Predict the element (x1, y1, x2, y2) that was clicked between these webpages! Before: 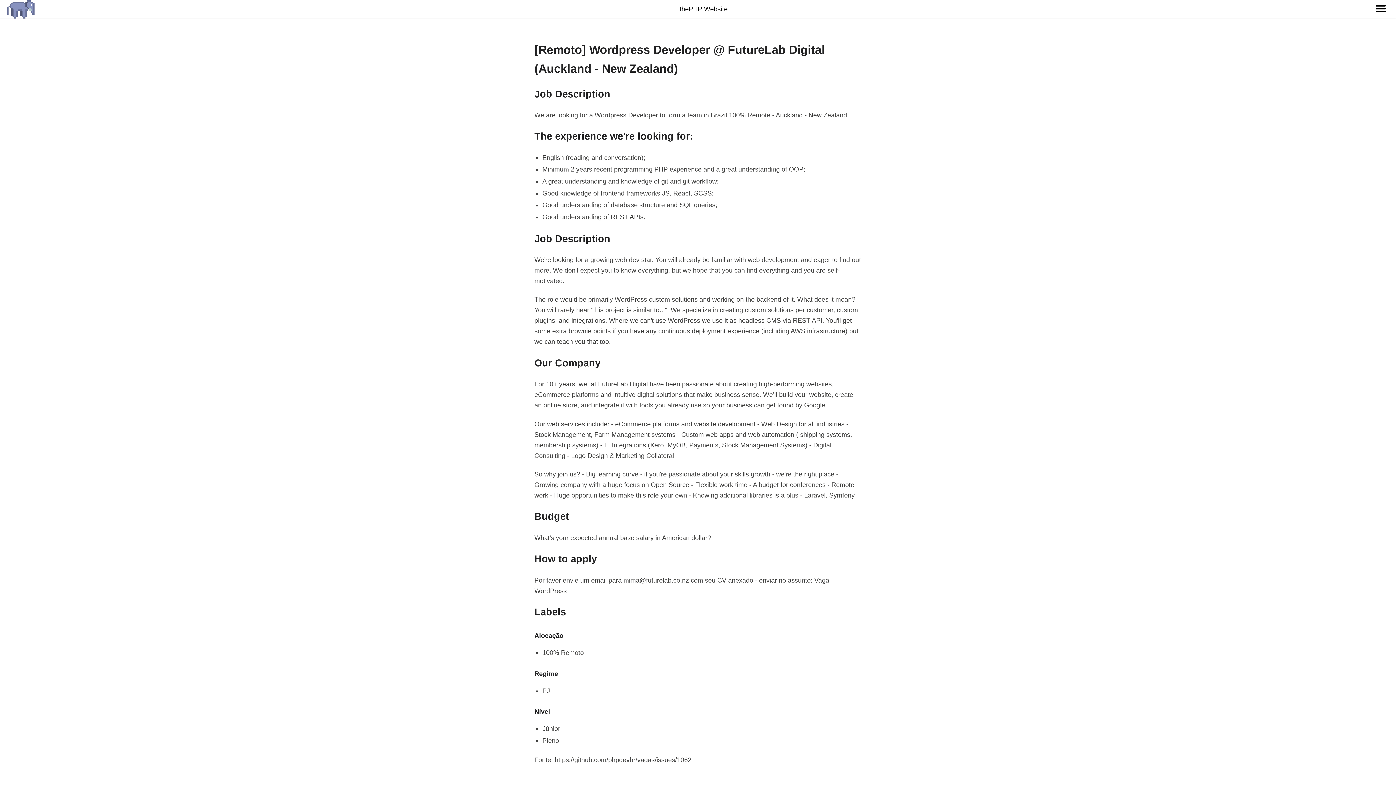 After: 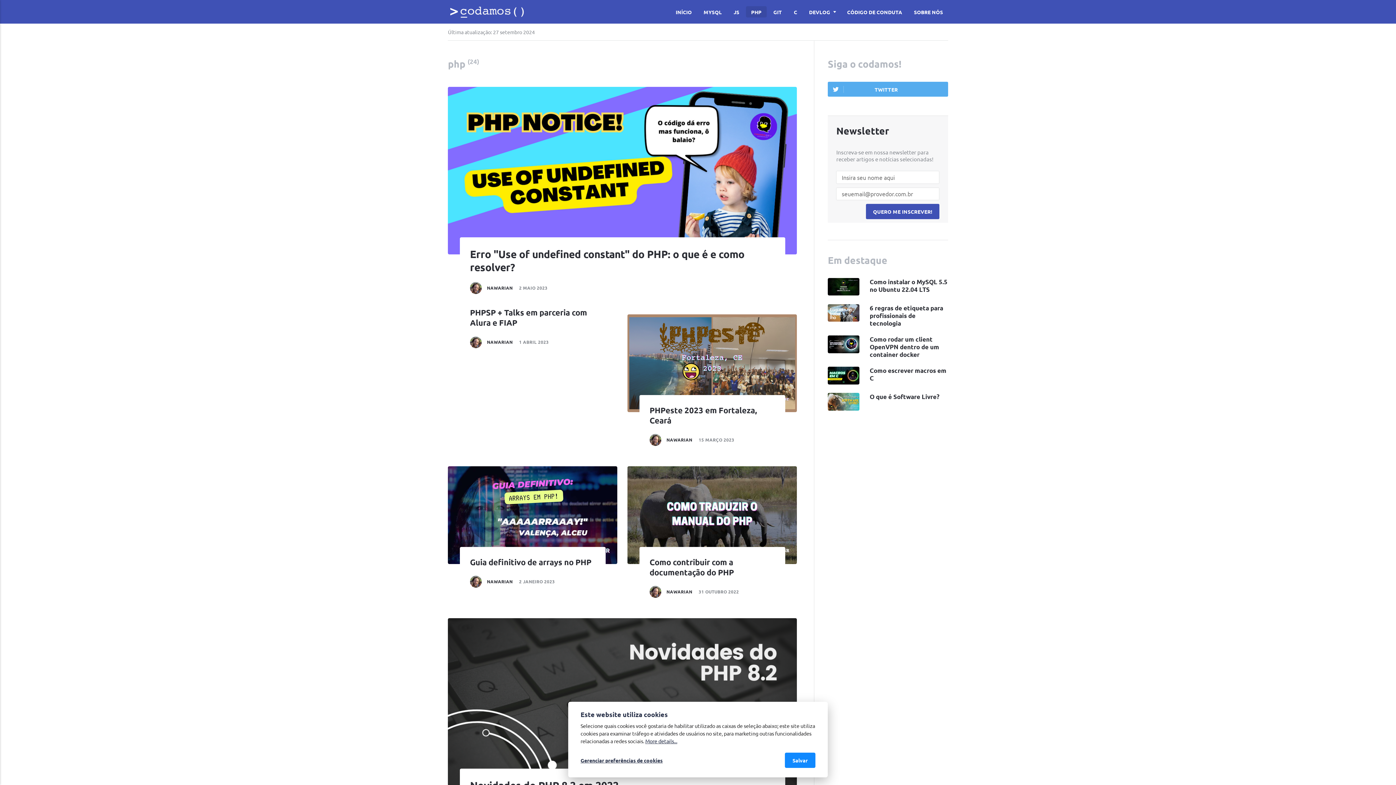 Action: bbox: (7, 0, 34, 18)